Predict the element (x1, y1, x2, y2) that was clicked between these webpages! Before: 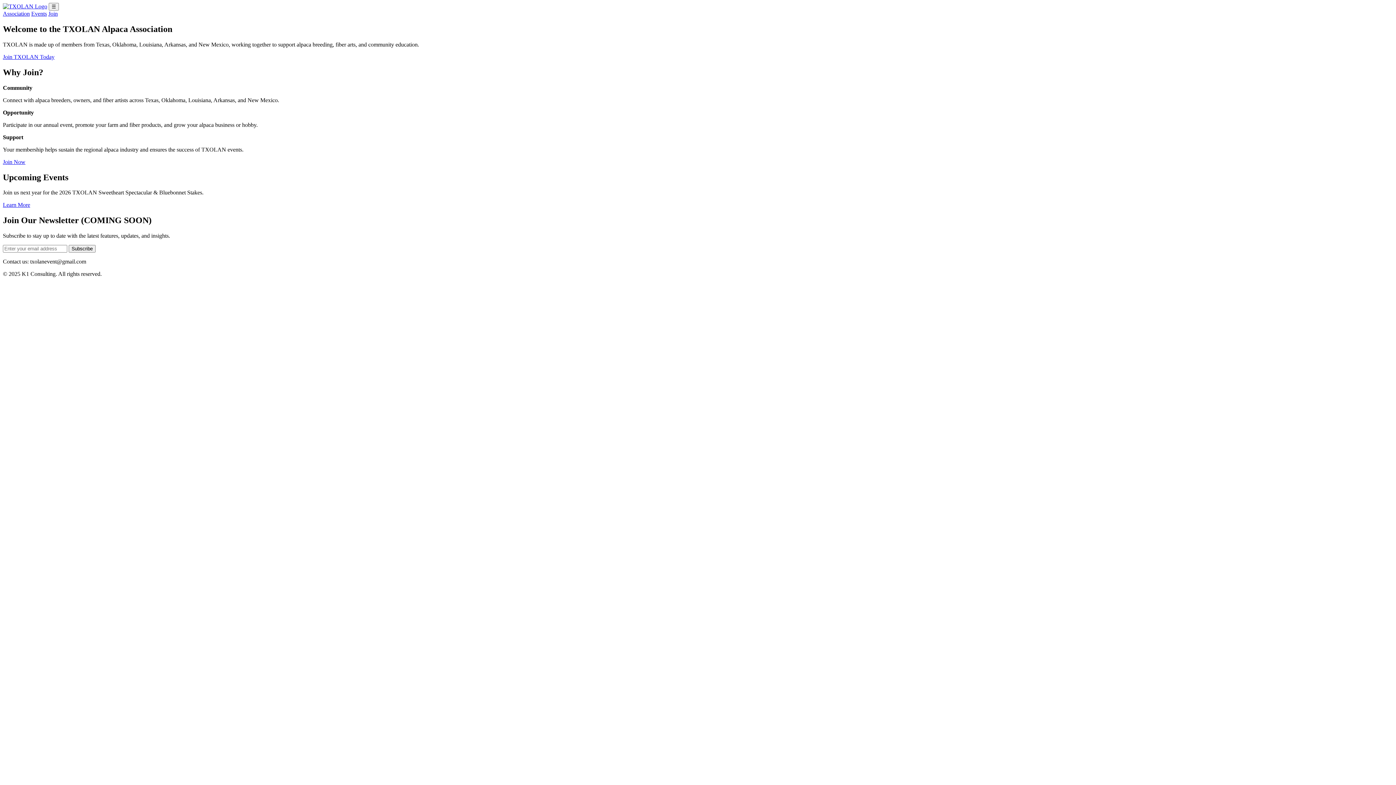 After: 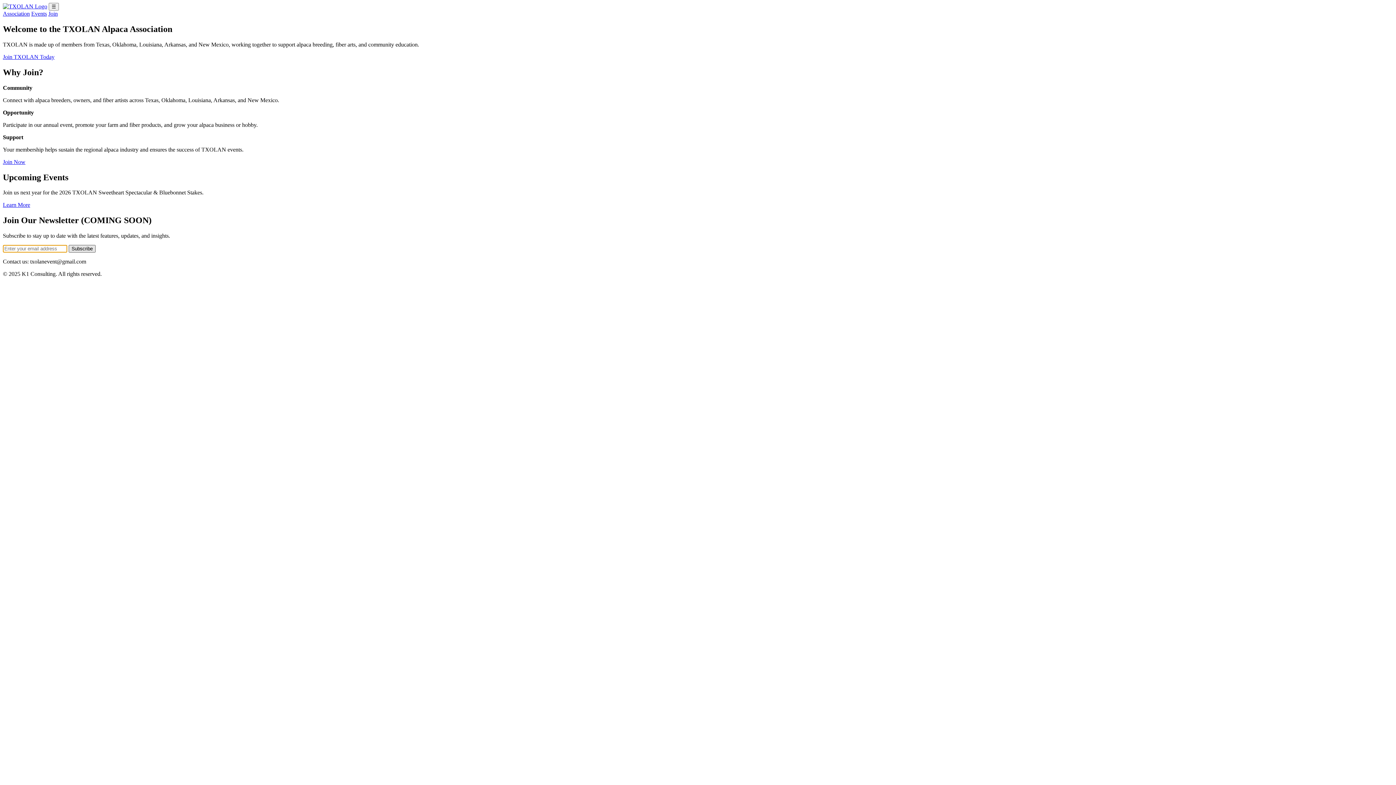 Action: label: Subscribe bbox: (68, 245, 95, 252)